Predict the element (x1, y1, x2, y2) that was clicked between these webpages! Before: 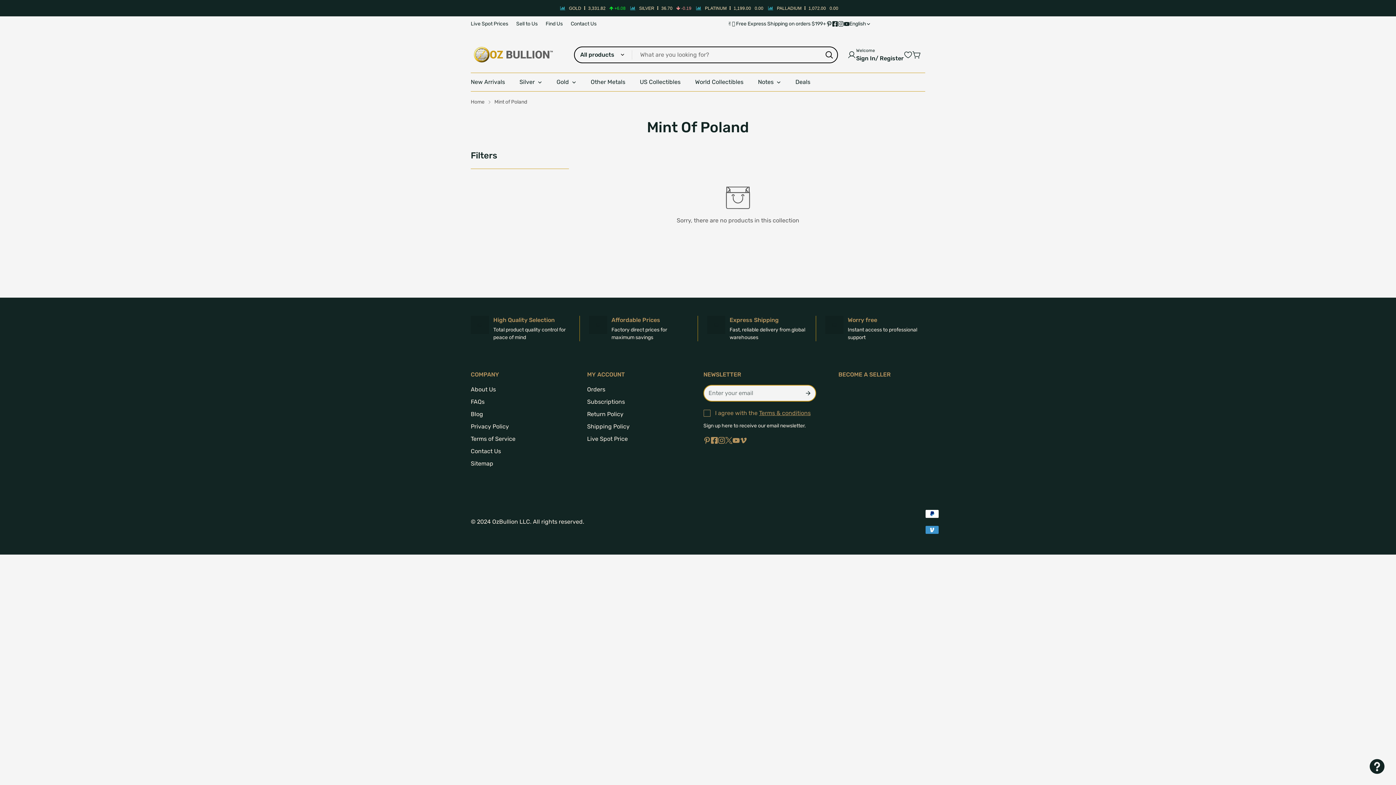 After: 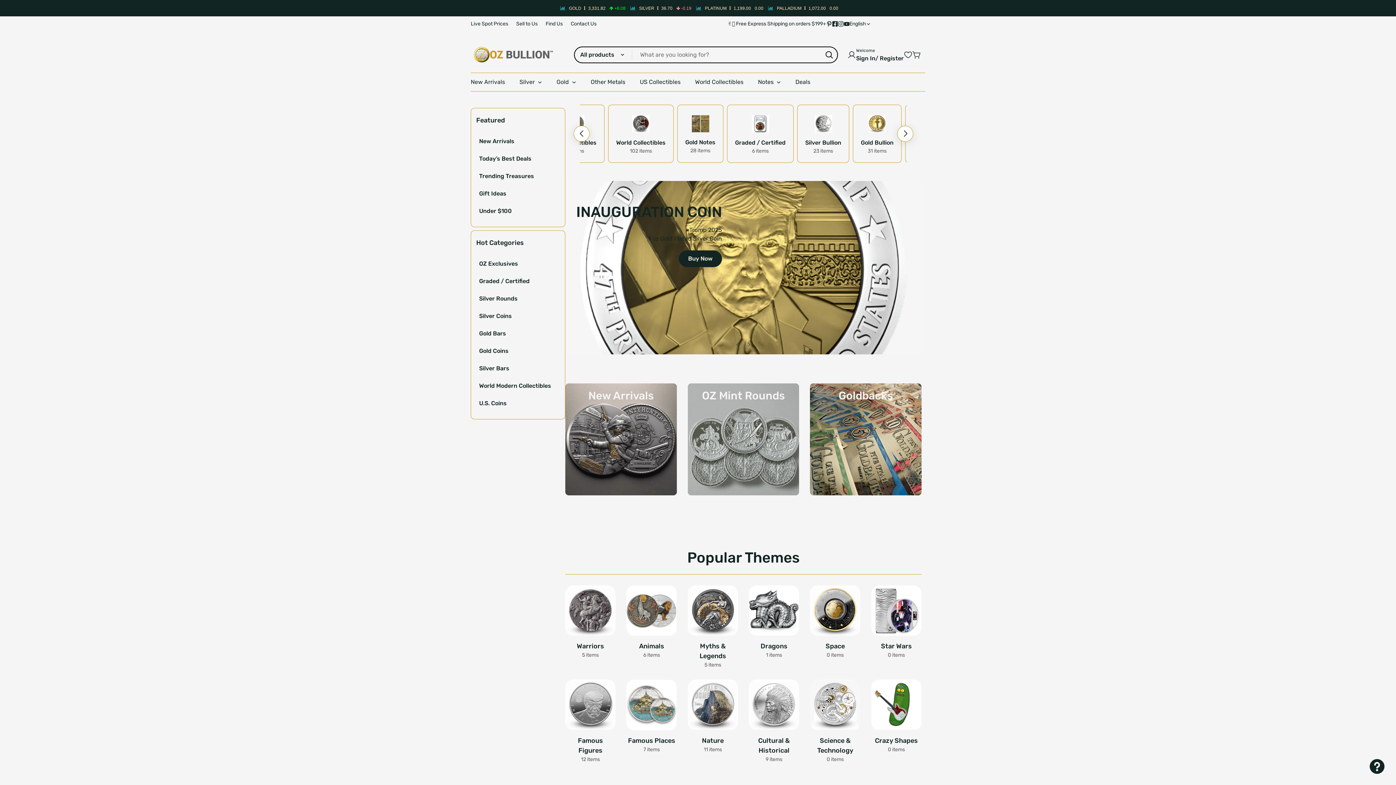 Action: bbox: (470, 45, 554, 63)